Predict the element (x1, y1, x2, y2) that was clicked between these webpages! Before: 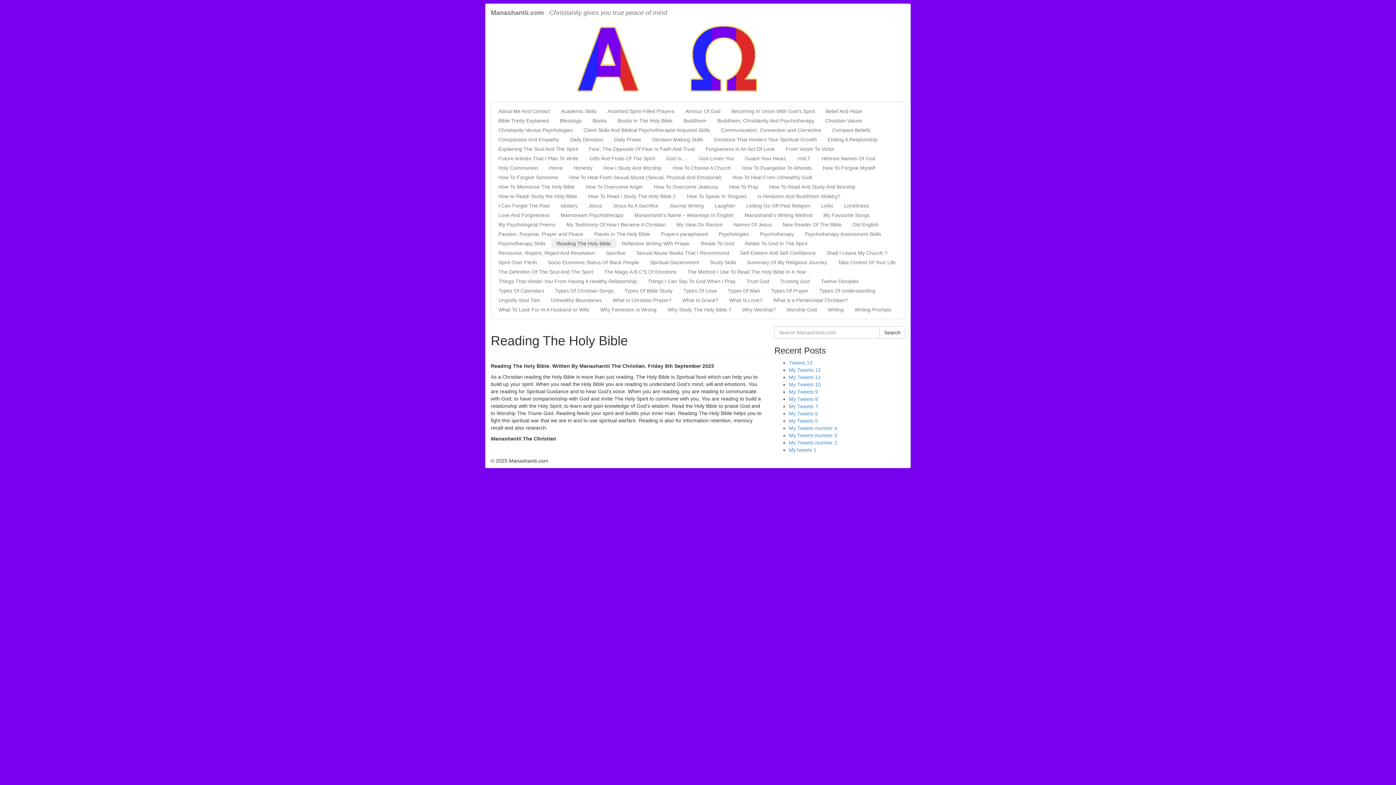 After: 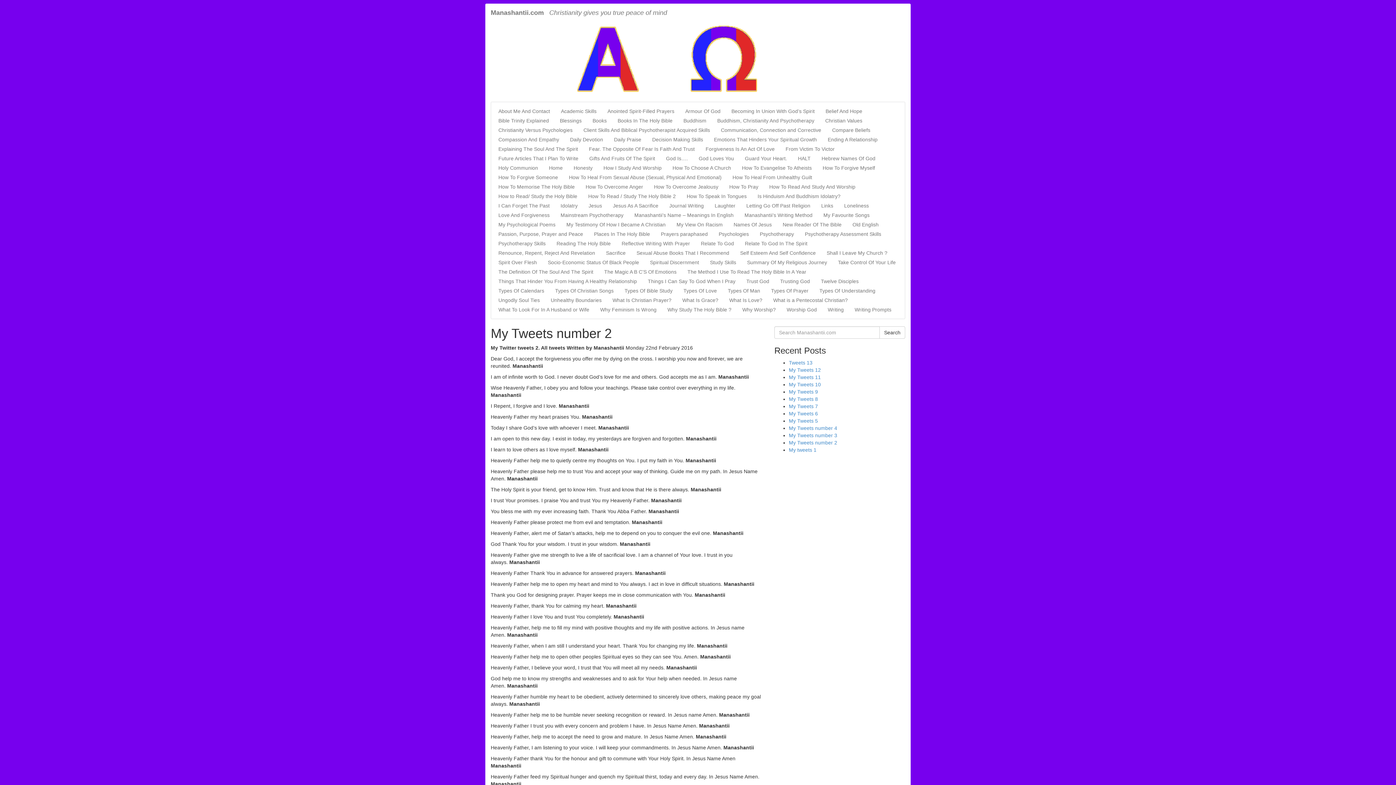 Action: label: My Tweets number 2 bbox: (789, 440, 837, 445)